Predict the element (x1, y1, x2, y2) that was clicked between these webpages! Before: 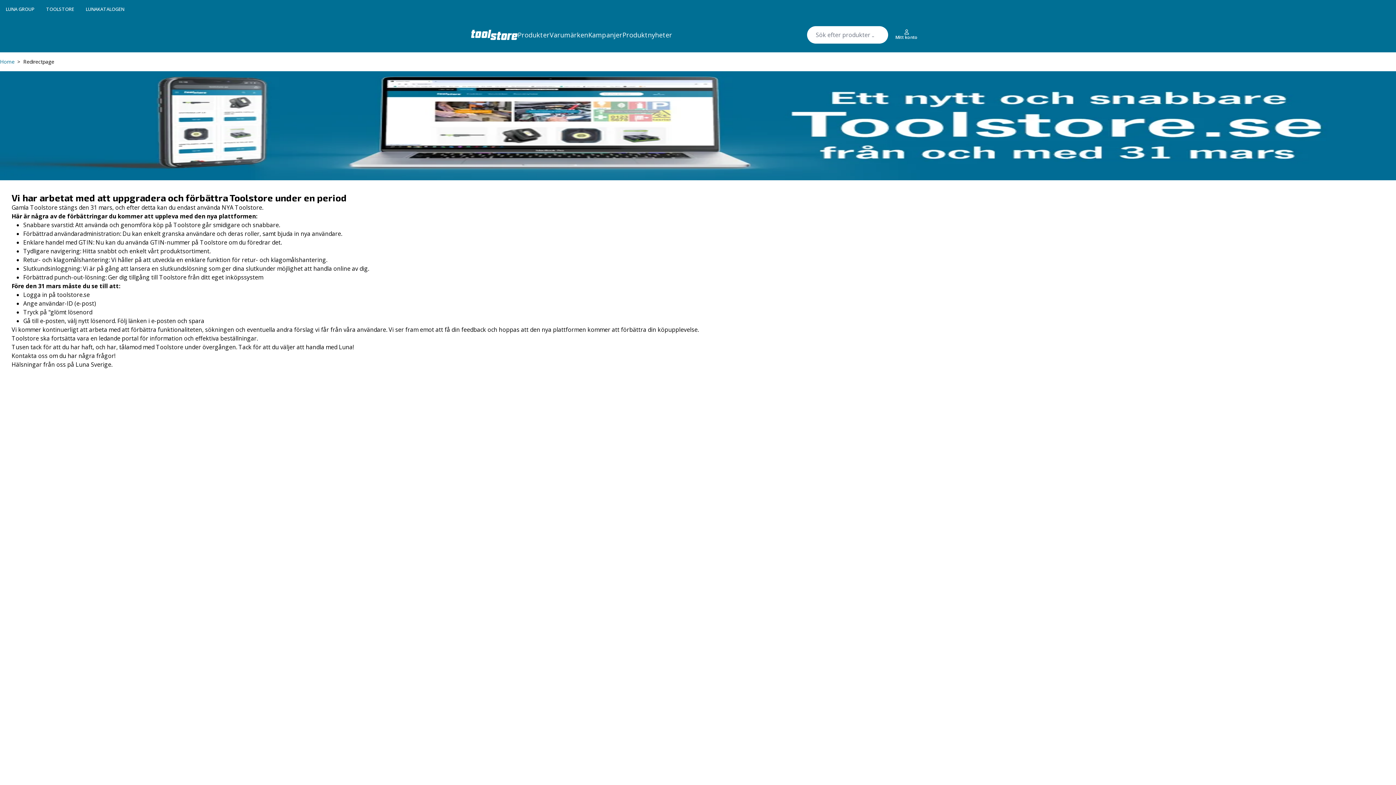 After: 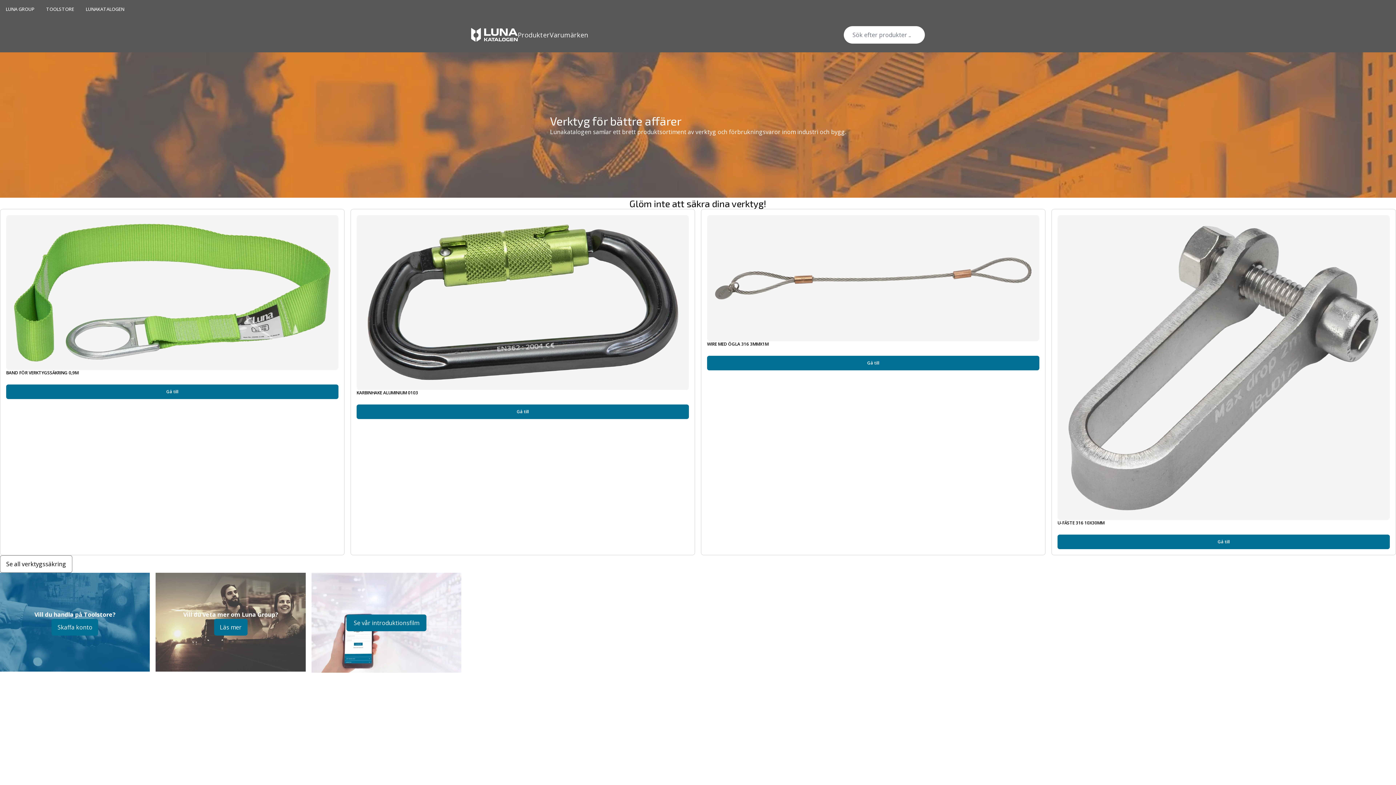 Action: bbox: (85, 5, 124, 12) label: LUNAKATALOGEN